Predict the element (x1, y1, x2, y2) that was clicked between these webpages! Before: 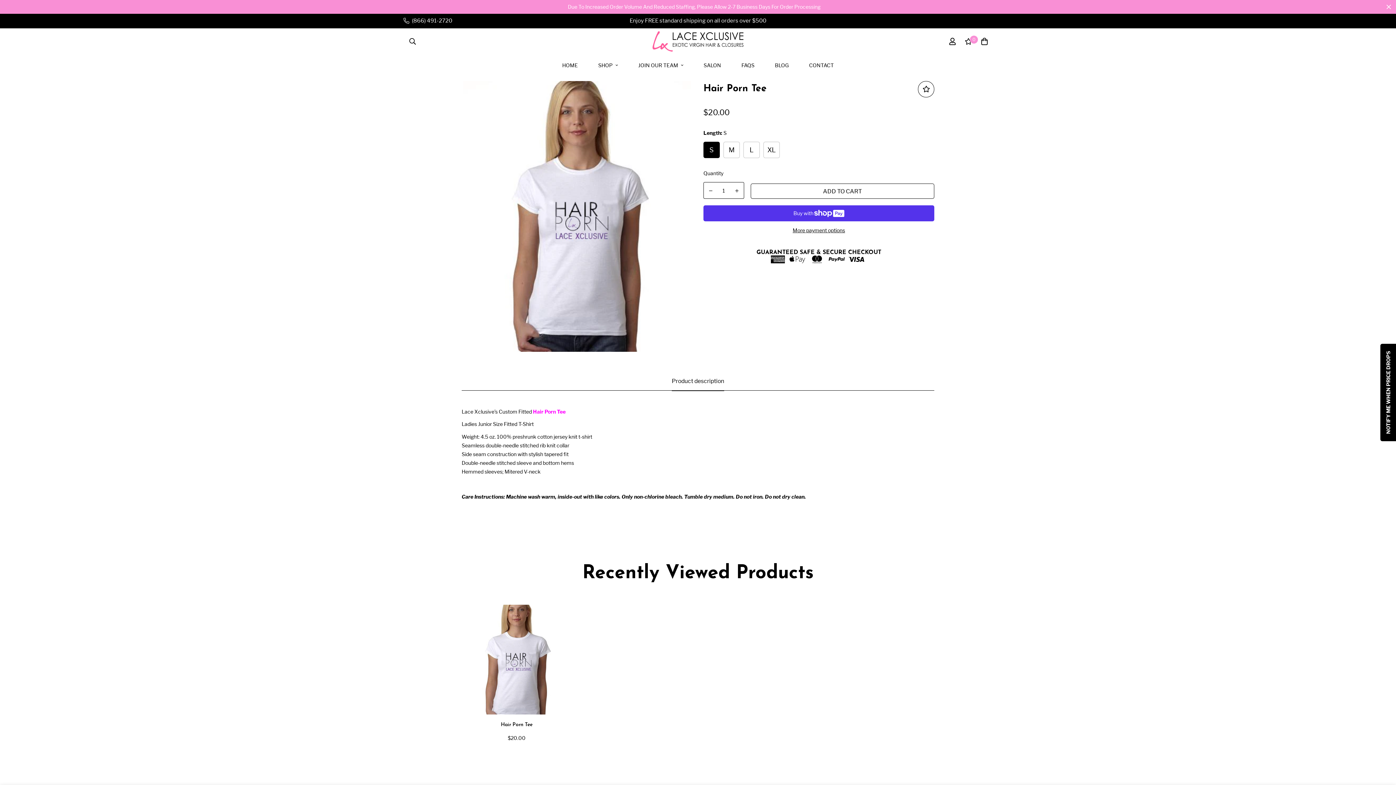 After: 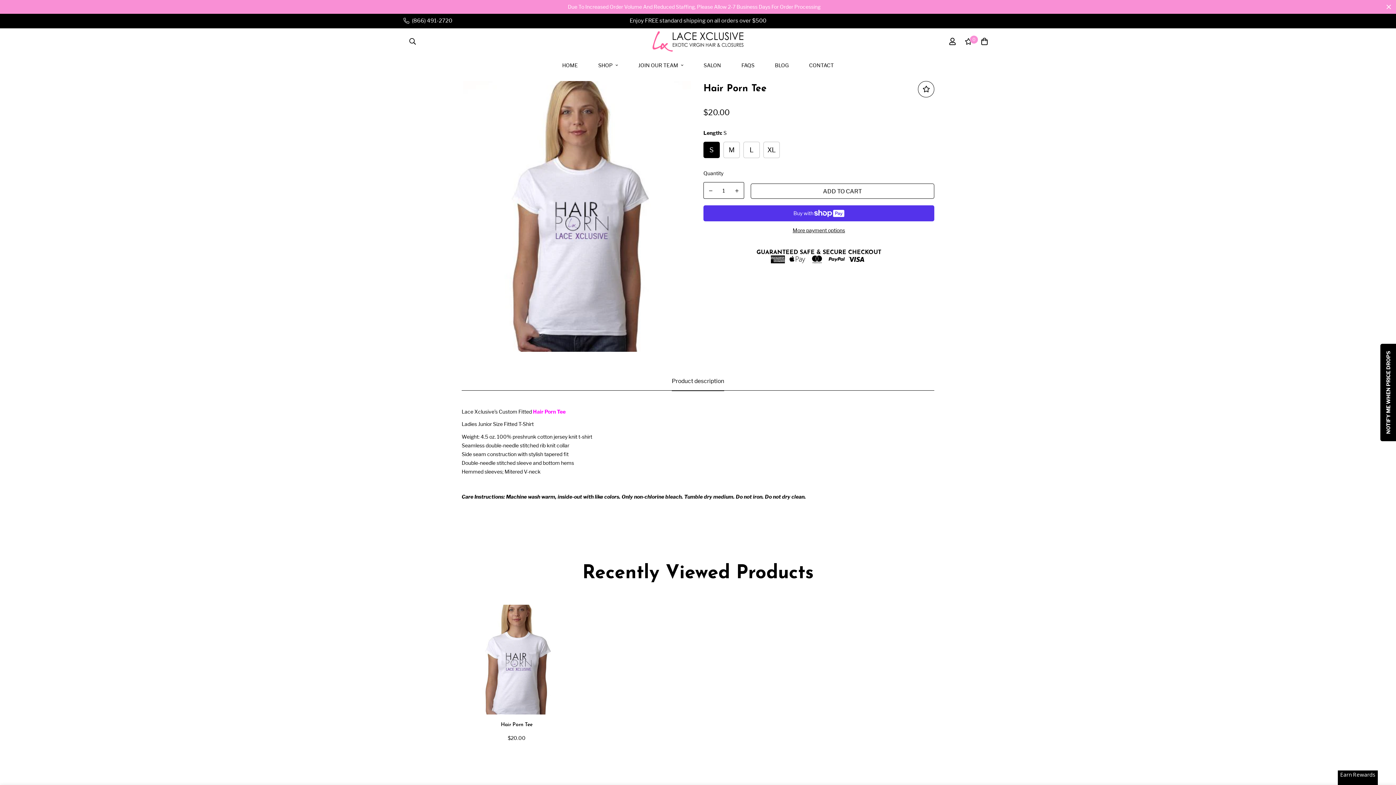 Action: bbox: (461, 605, 571, 715)